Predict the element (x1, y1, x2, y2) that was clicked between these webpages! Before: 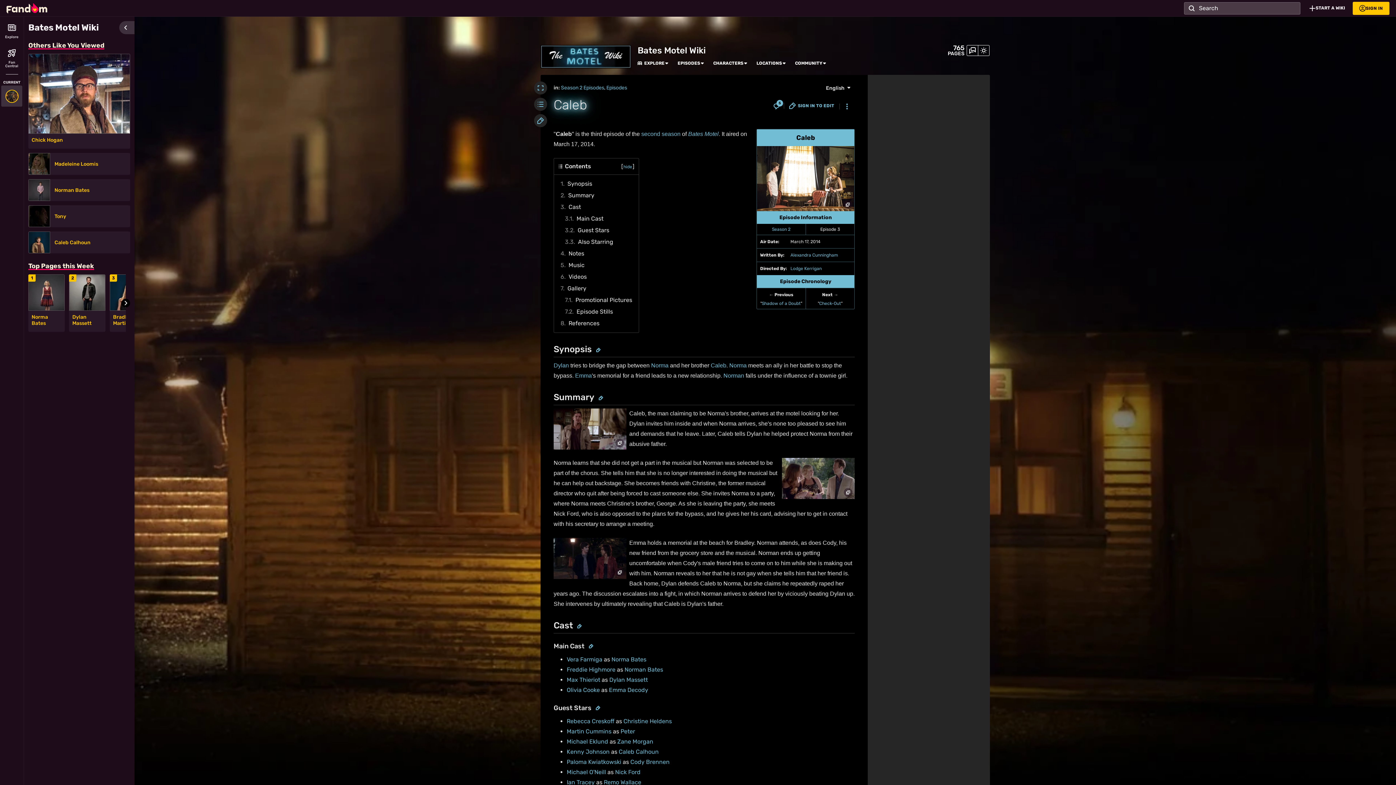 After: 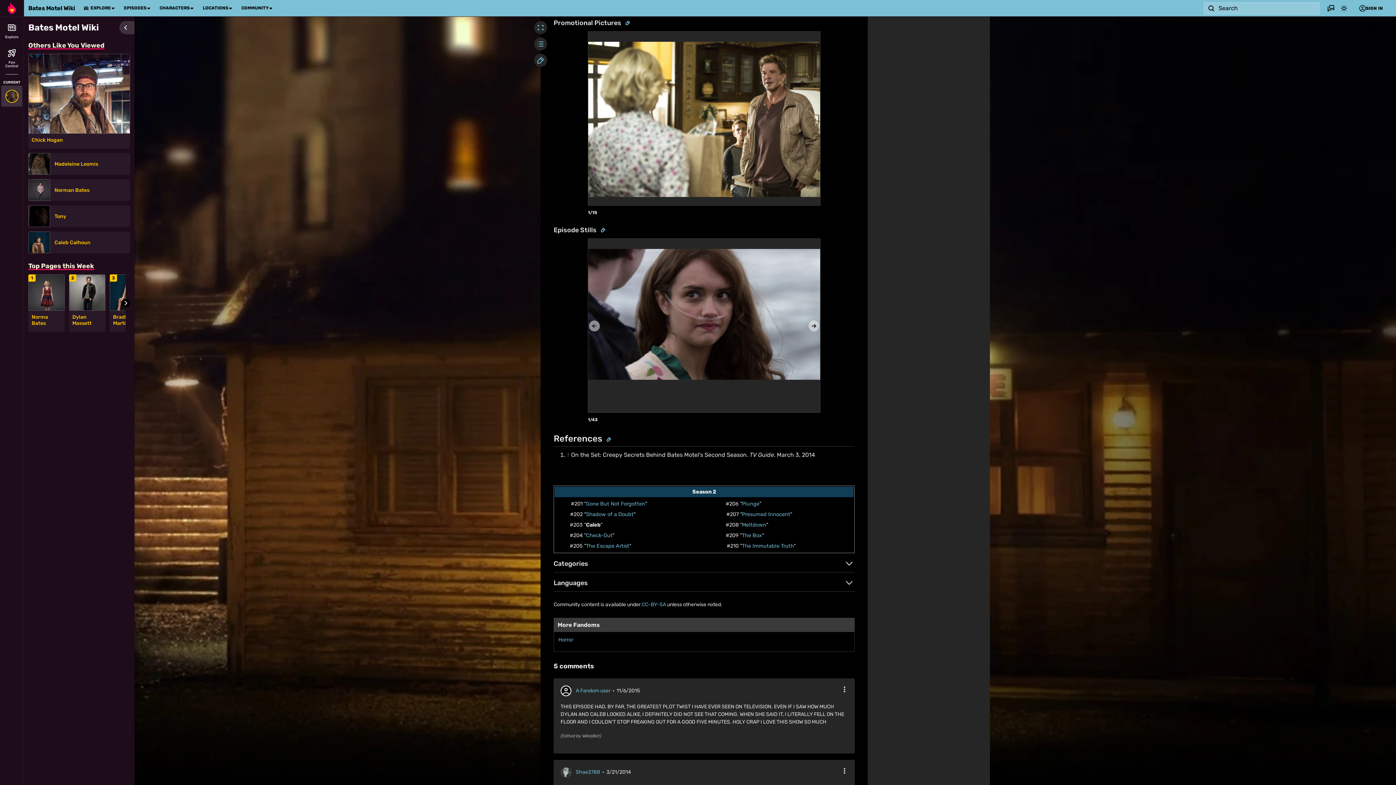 Action: label: 7.1	Promotional Pictures bbox: (562, 294, 634, 306)